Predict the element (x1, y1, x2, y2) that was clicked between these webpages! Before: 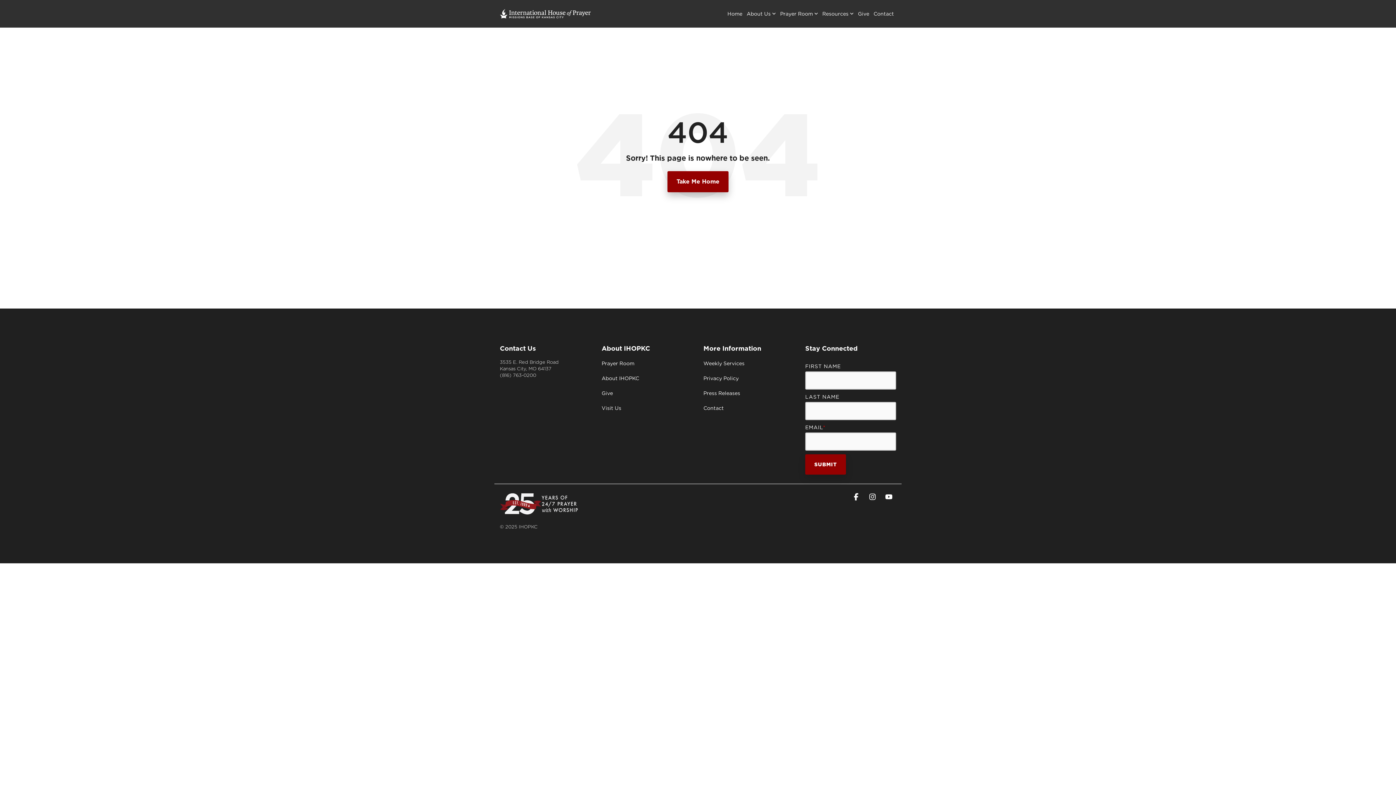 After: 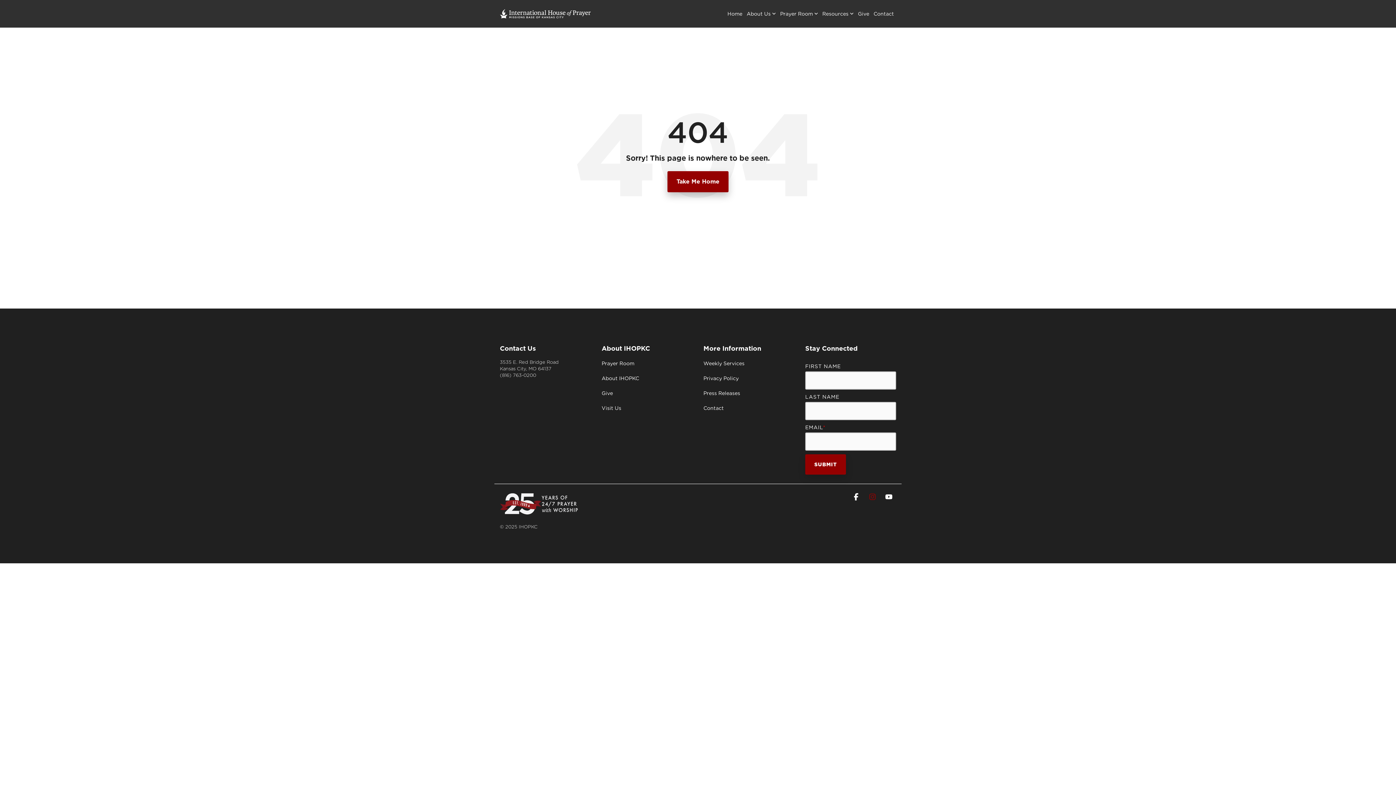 Action: bbox: (867, 493, 880, 502) label: Instagram